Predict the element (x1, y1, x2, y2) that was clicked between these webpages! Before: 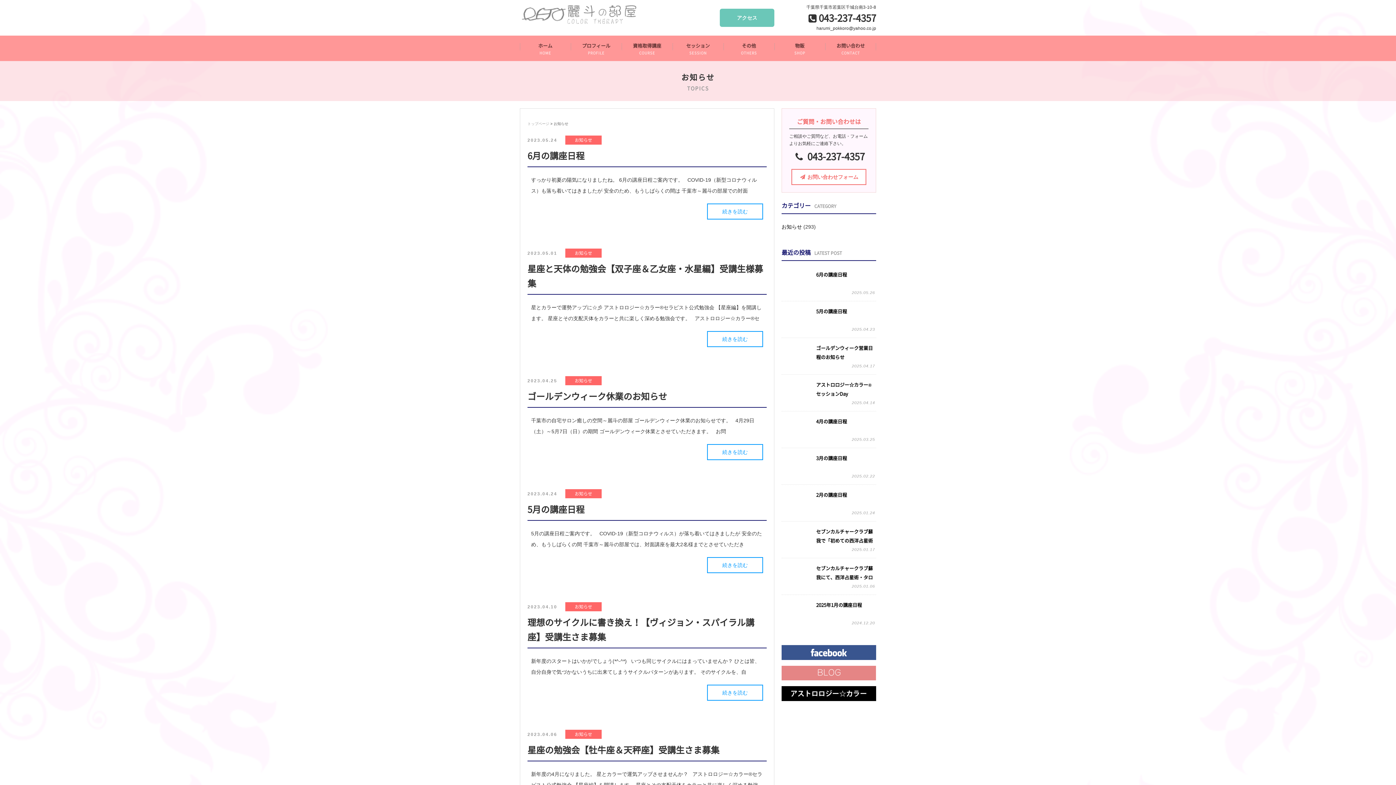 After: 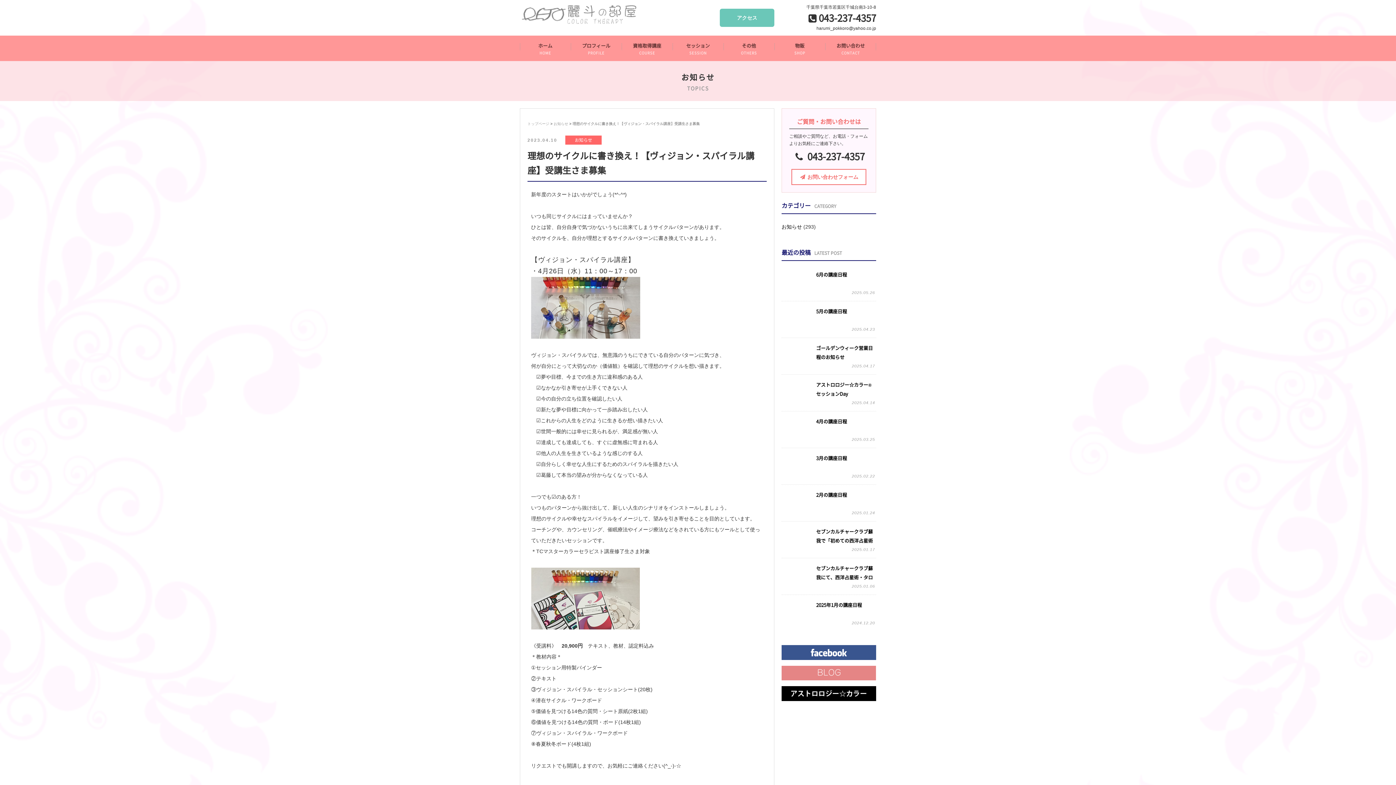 Action: label: 続きを読む bbox: (707, 685, 763, 701)